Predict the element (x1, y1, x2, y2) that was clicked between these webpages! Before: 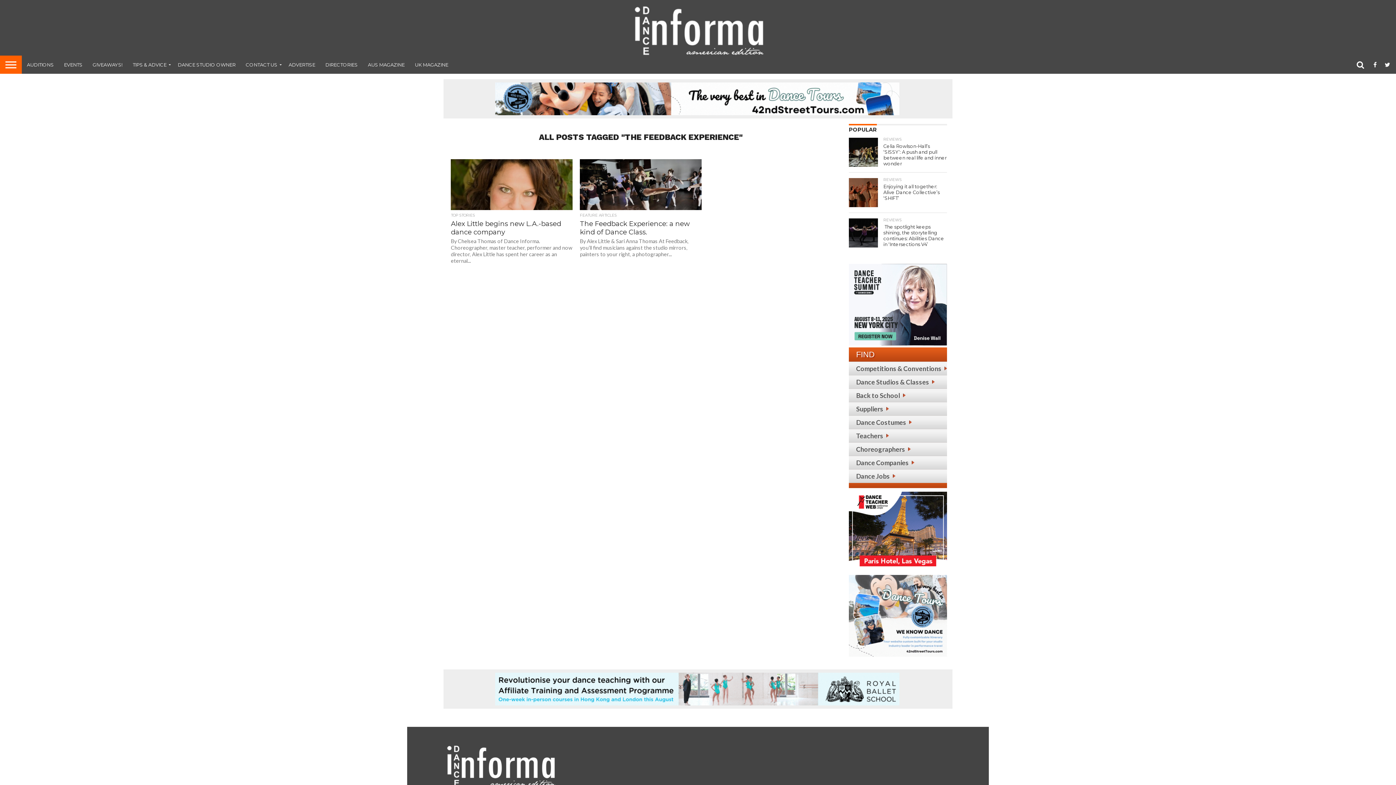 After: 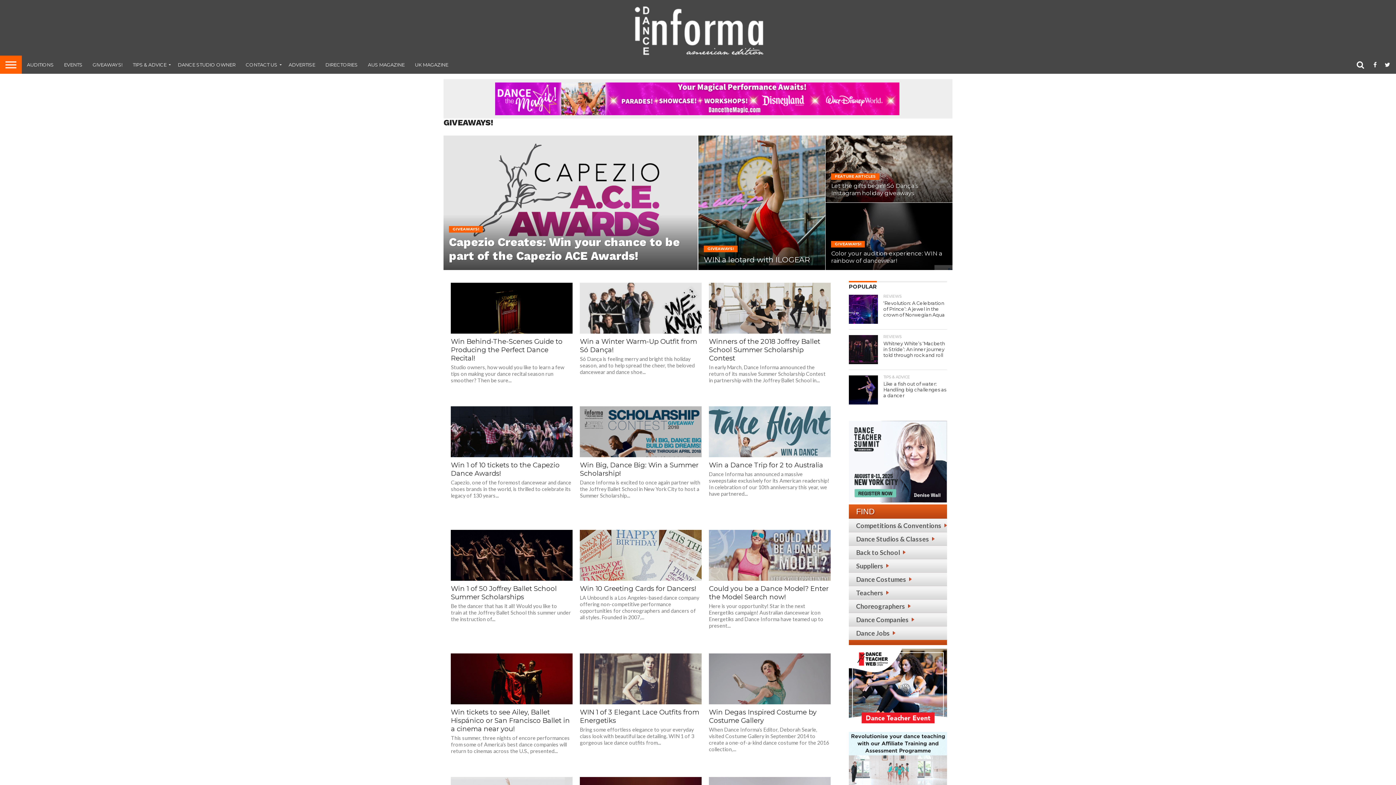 Action: bbox: (87, 55, 127, 73) label: GIVEAWAYS!